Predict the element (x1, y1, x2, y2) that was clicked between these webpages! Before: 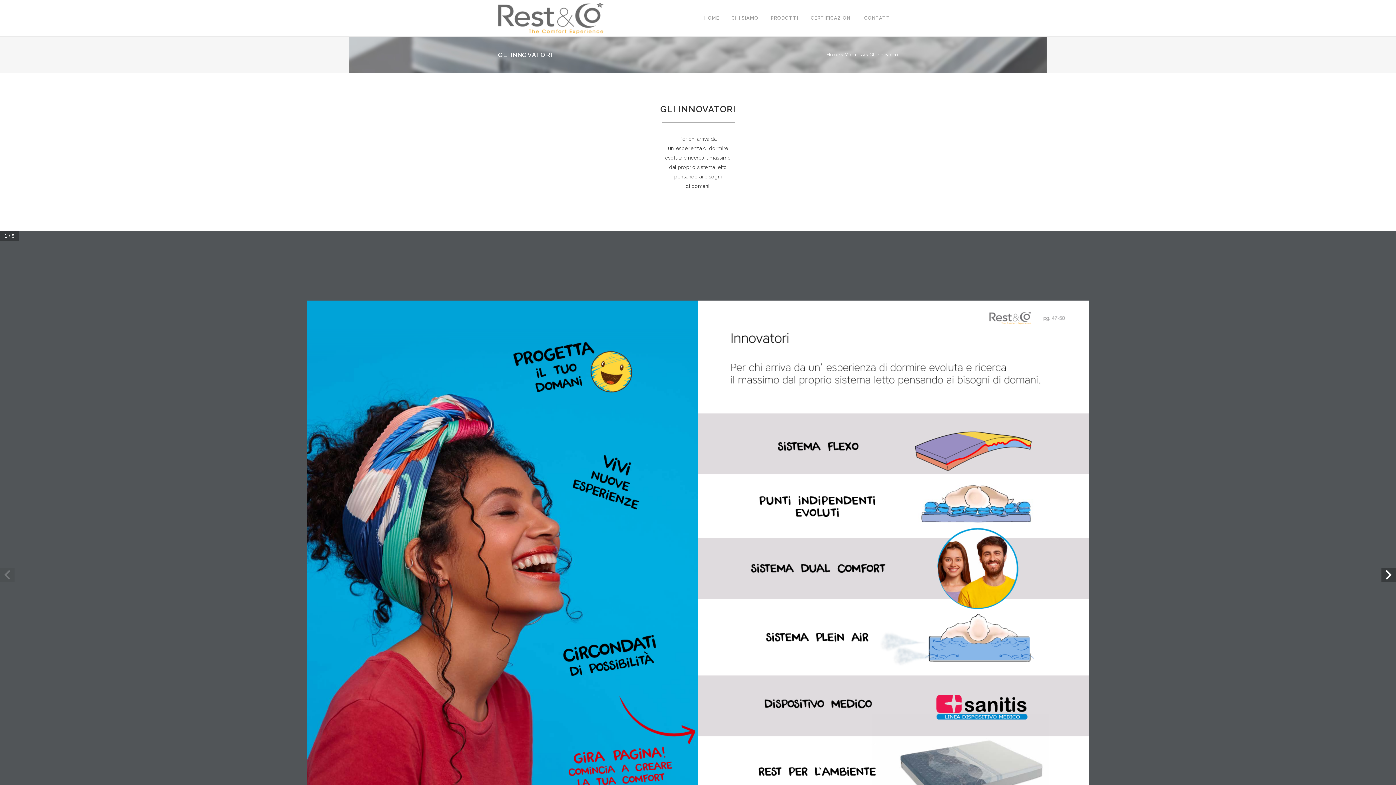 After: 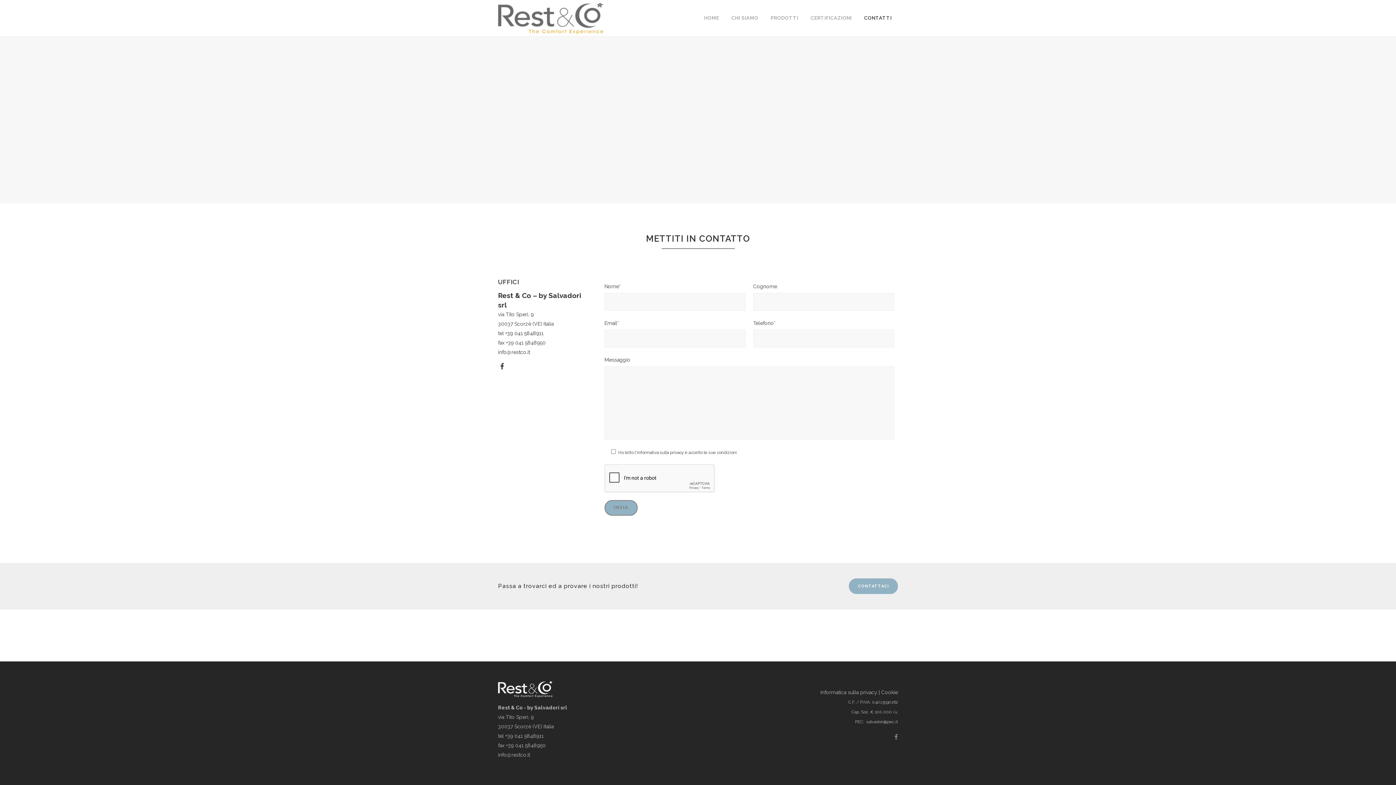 Action: bbox: (858, 0, 898, 36) label: CONTATTI